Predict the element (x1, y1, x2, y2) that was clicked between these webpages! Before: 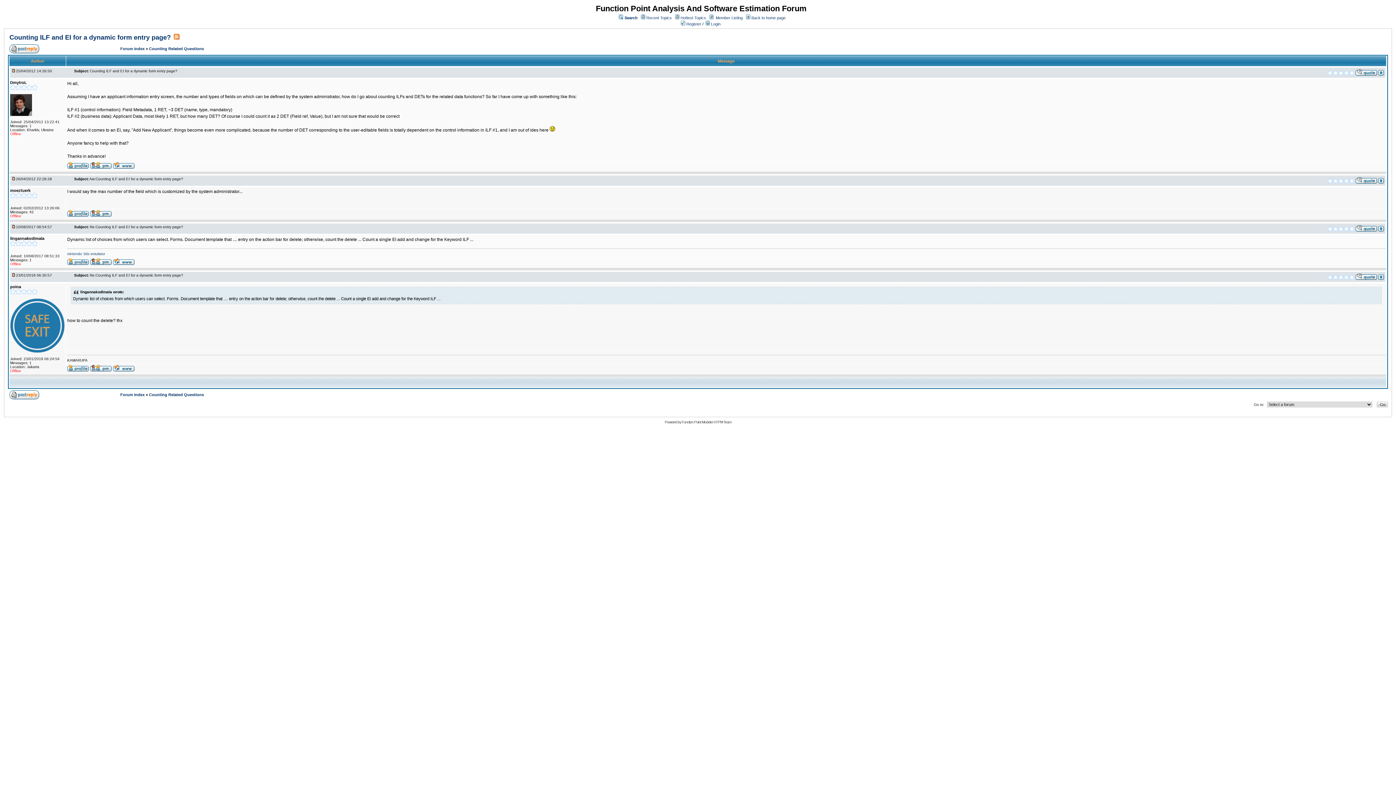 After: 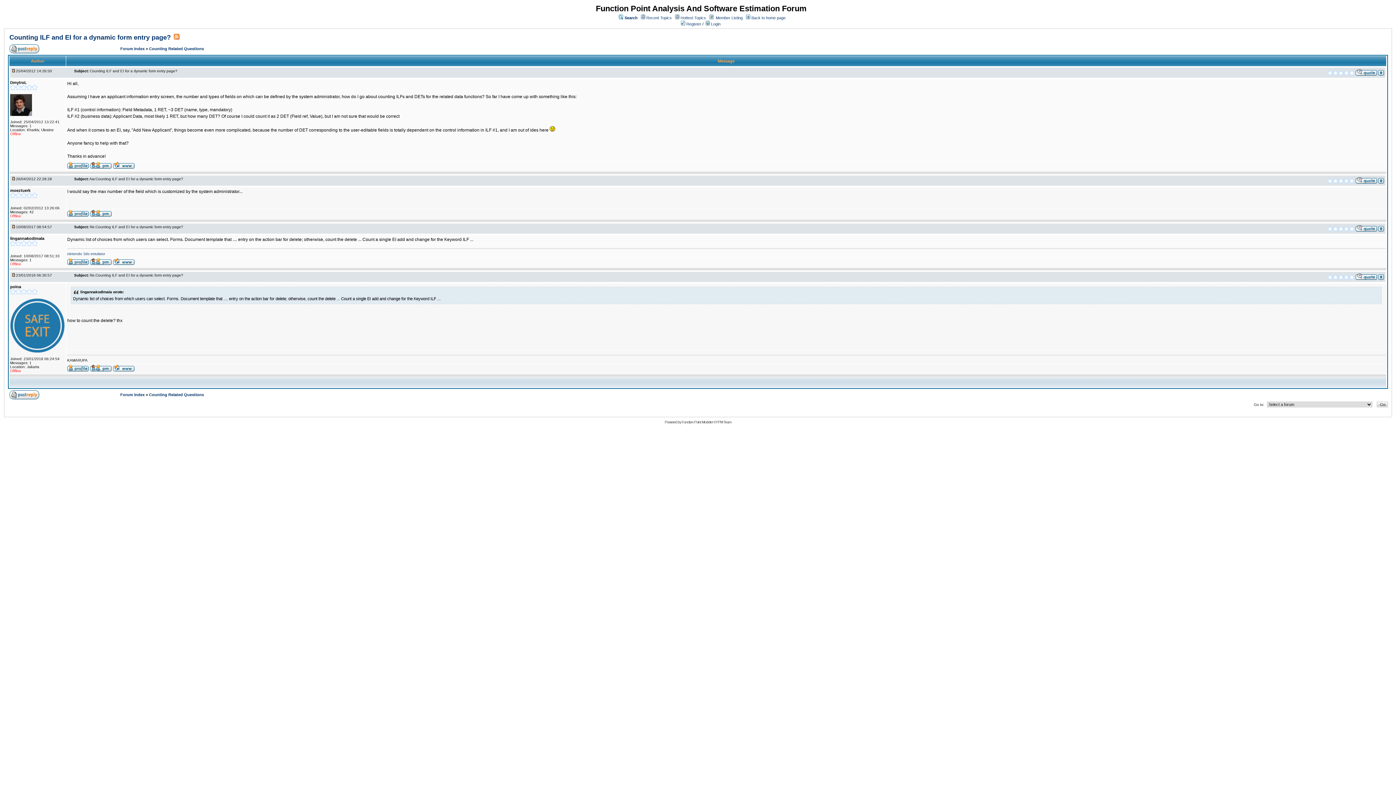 Action: bbox: (11, 69, 16, 73)